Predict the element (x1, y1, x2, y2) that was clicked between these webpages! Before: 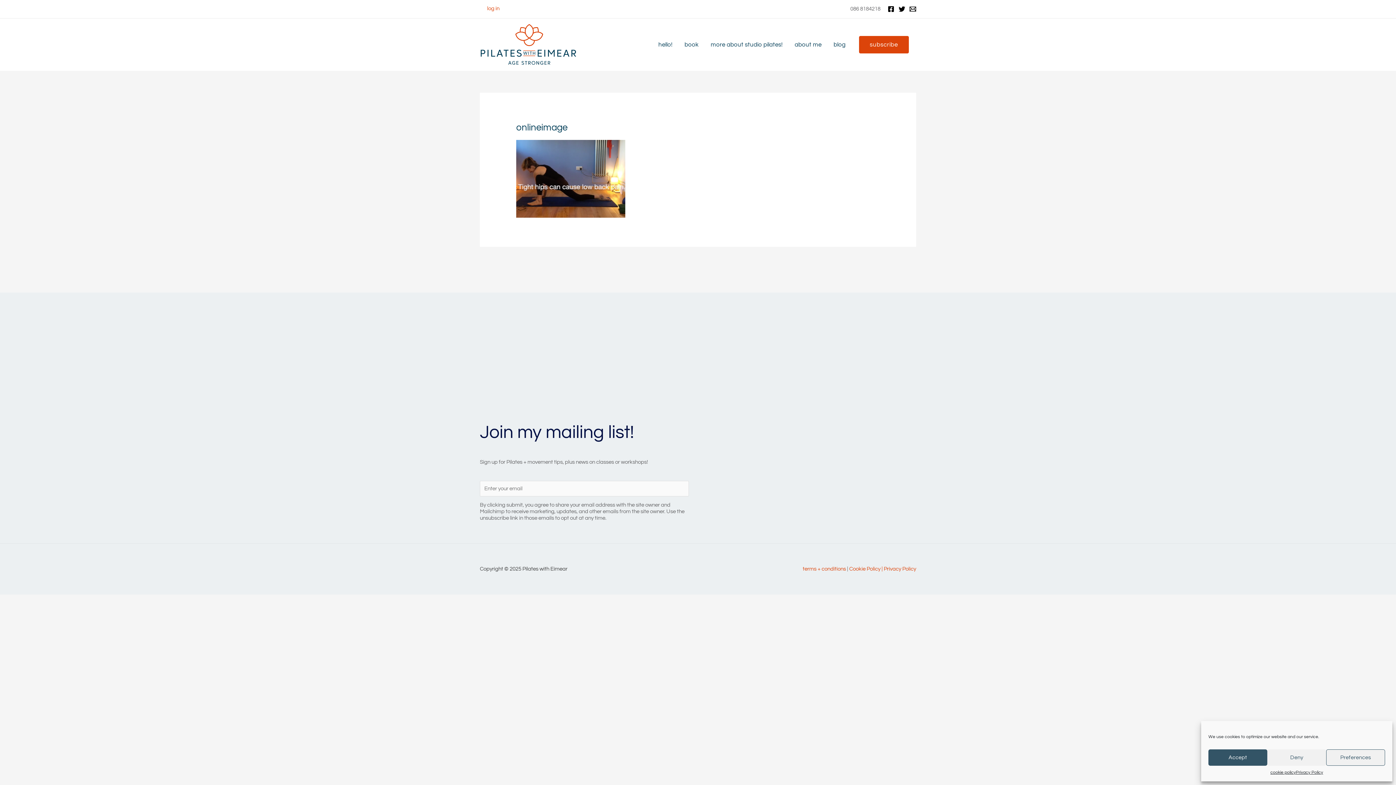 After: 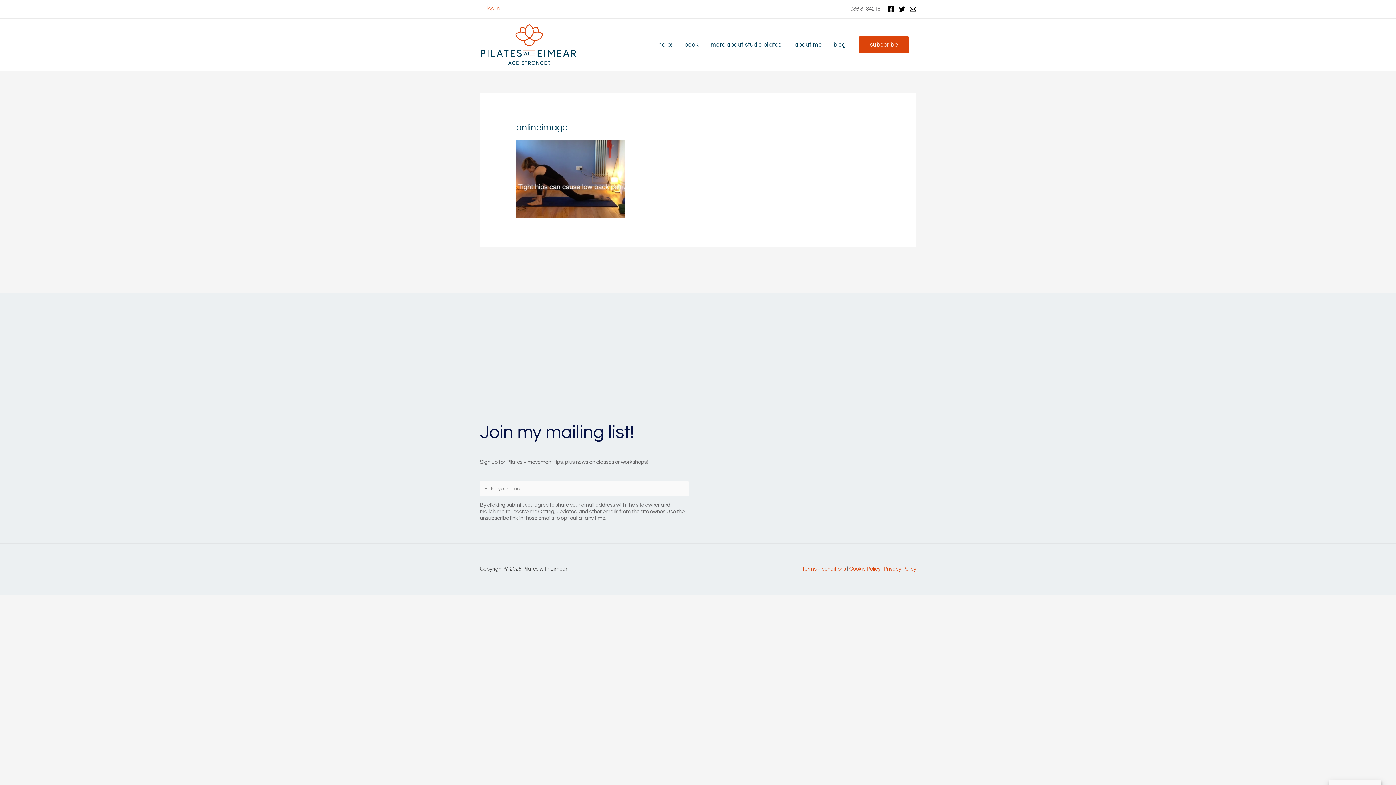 Action: label: Accept bbox: (1208, 749, 1267, 766)